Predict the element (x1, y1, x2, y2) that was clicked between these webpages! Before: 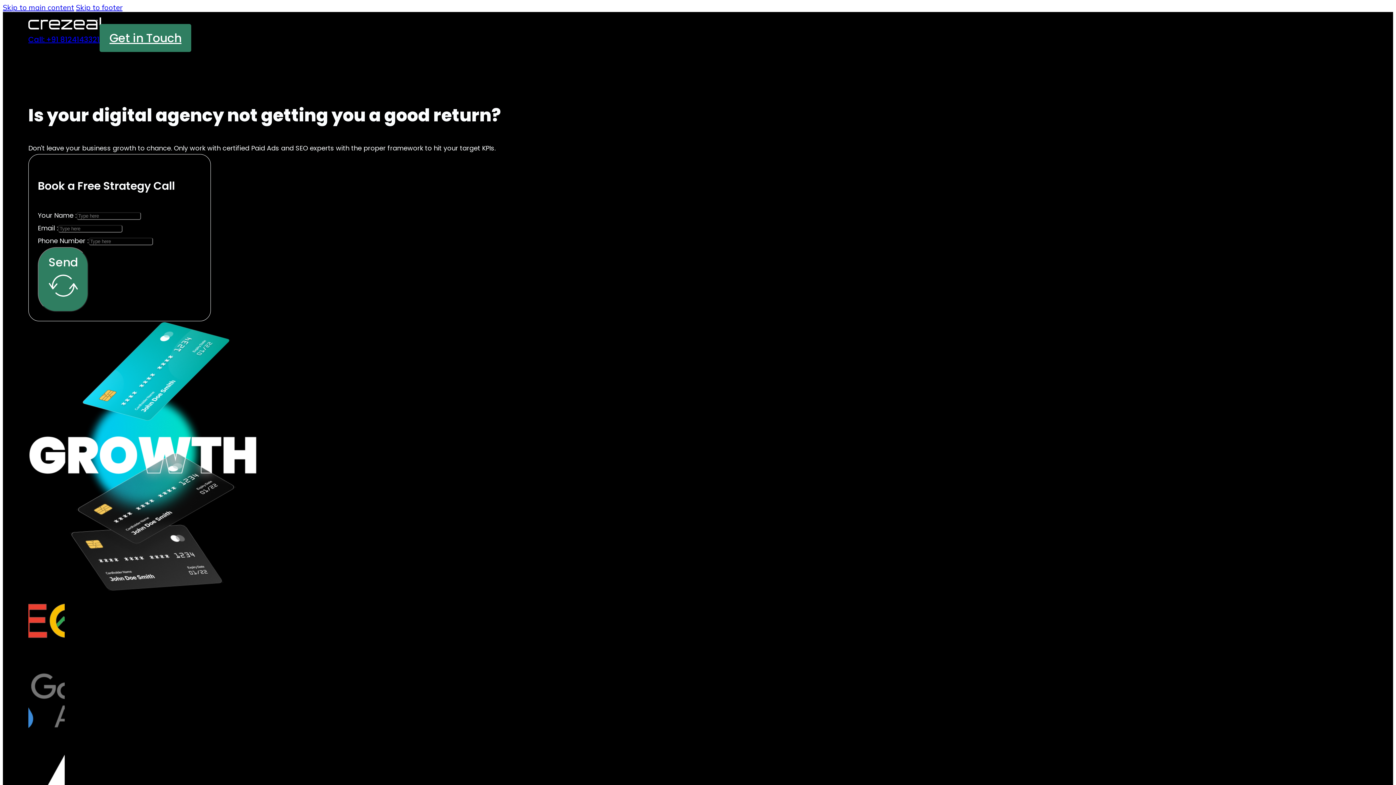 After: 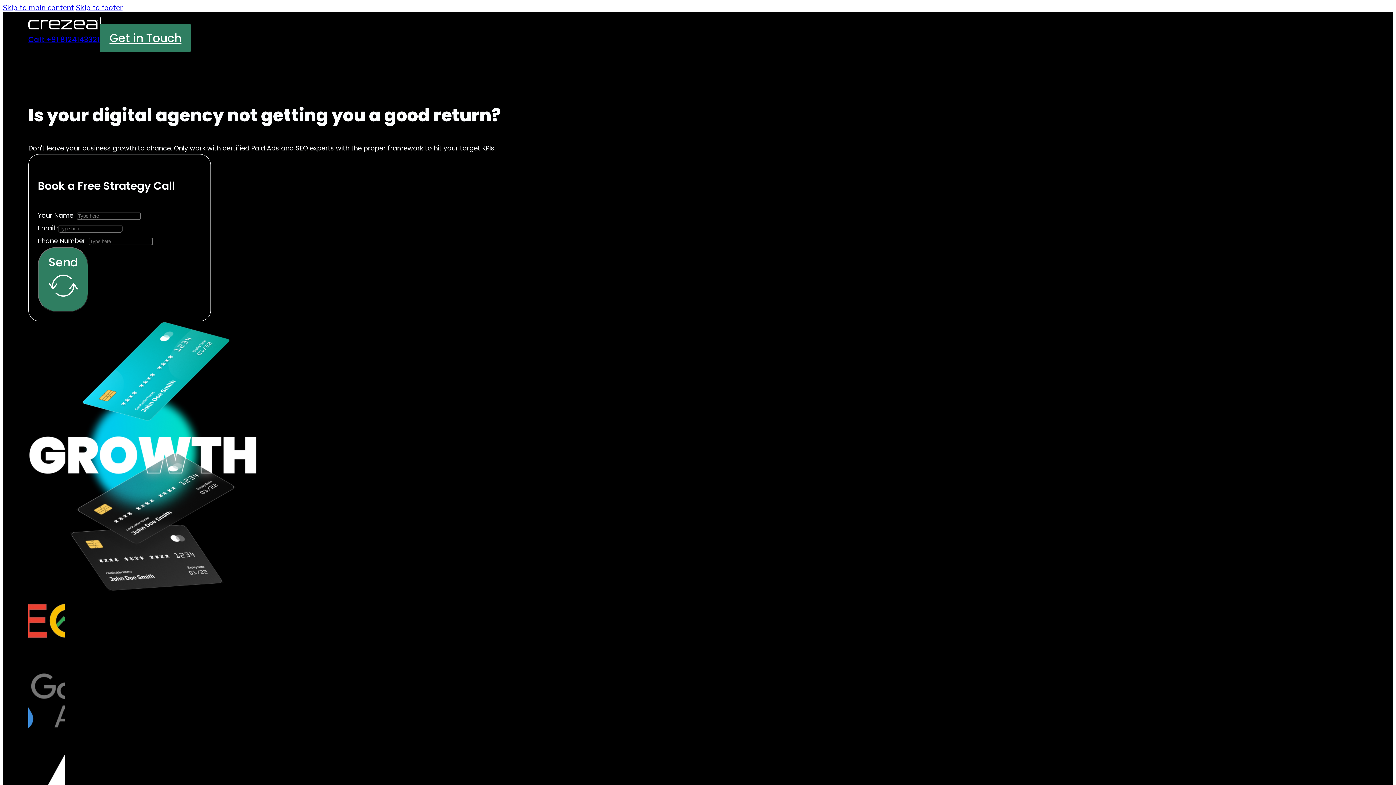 Action: label: Skip to footer bbox: (76, 2, 122, 12)